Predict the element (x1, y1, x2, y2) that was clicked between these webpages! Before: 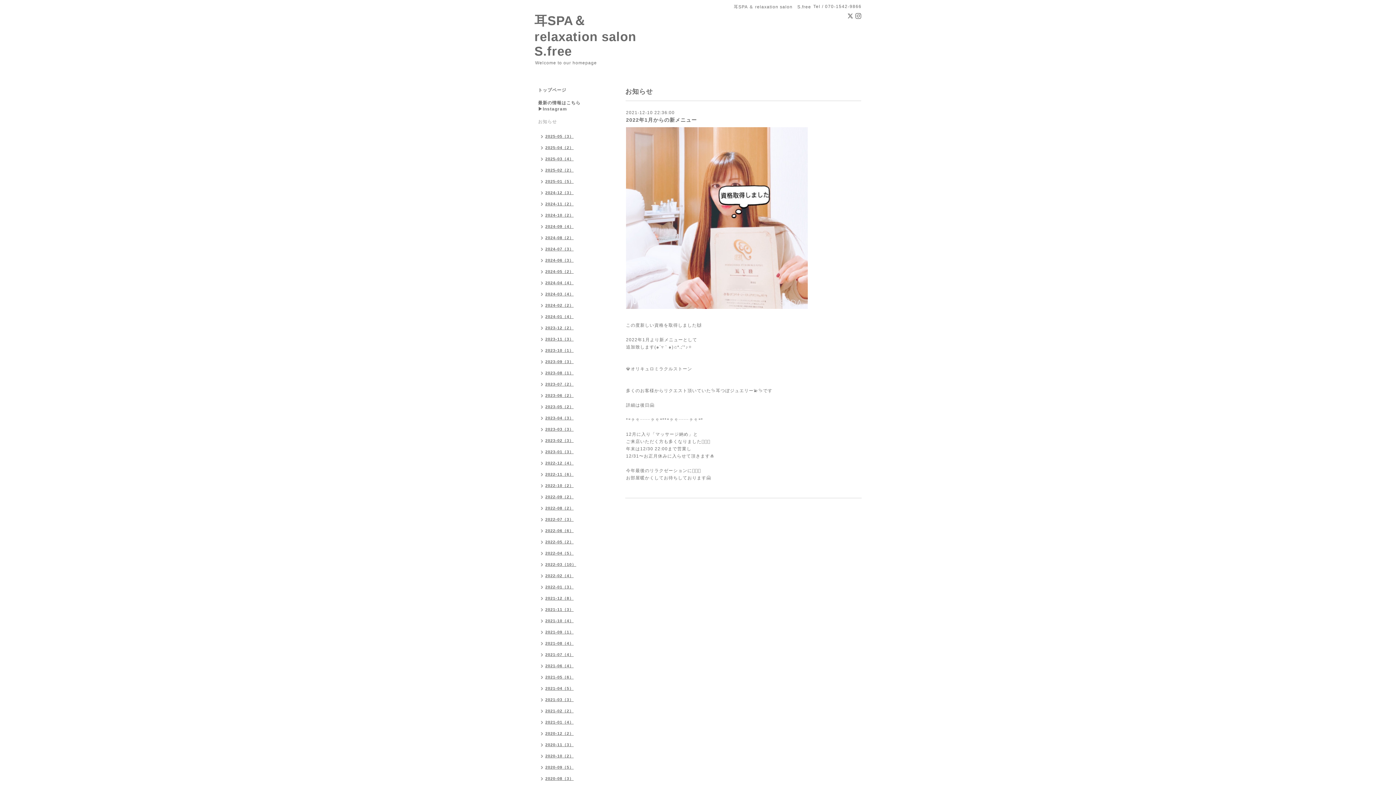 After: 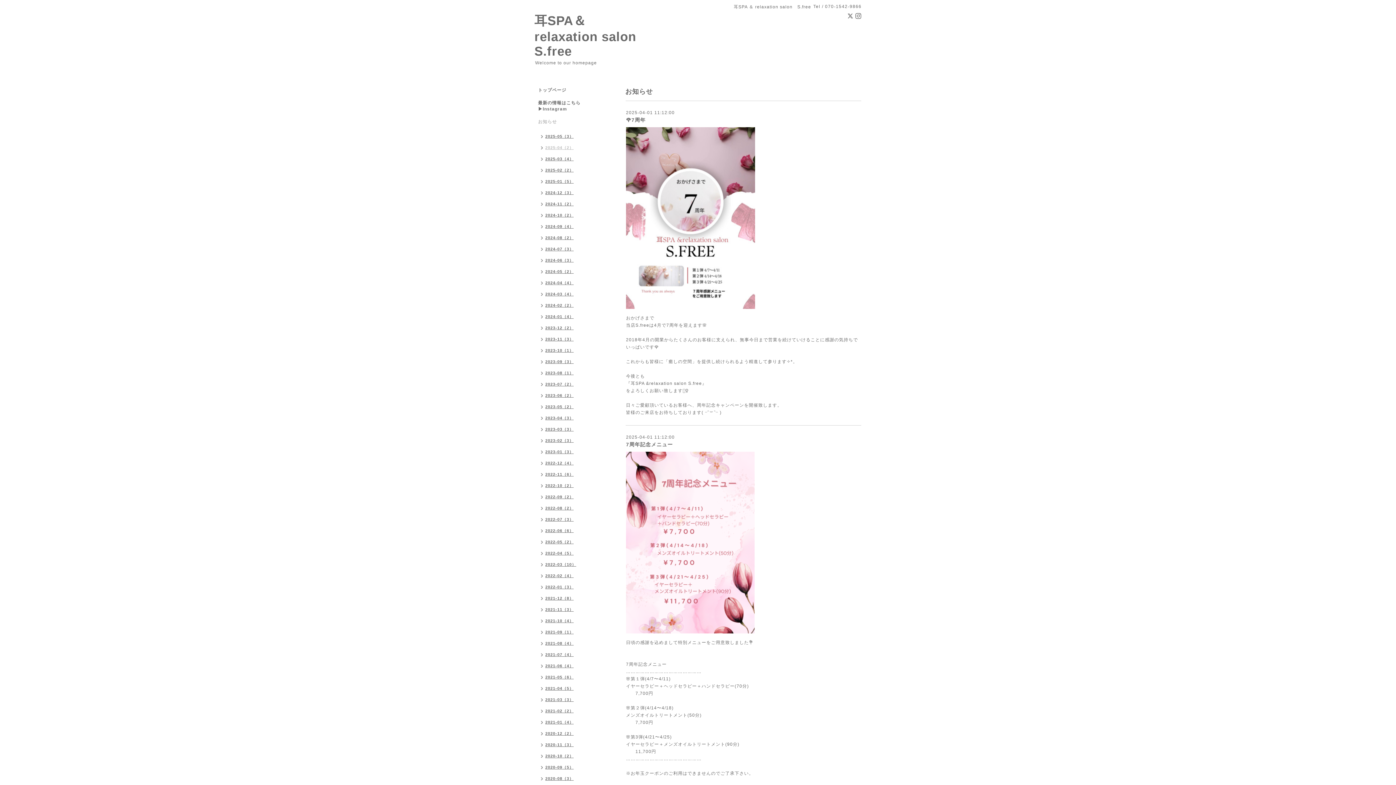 Action: bbox: (534, 142, 577, 154) label: 2025-04（2）